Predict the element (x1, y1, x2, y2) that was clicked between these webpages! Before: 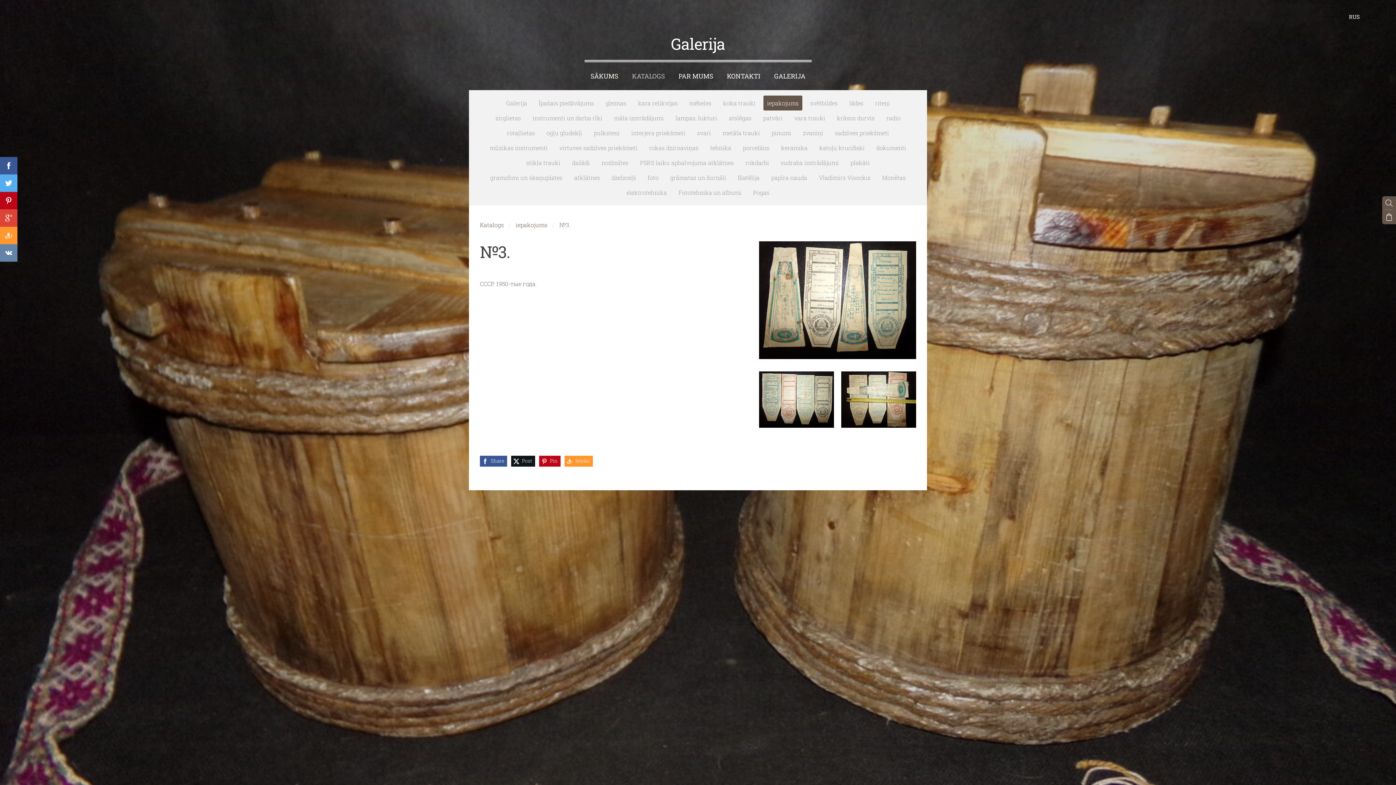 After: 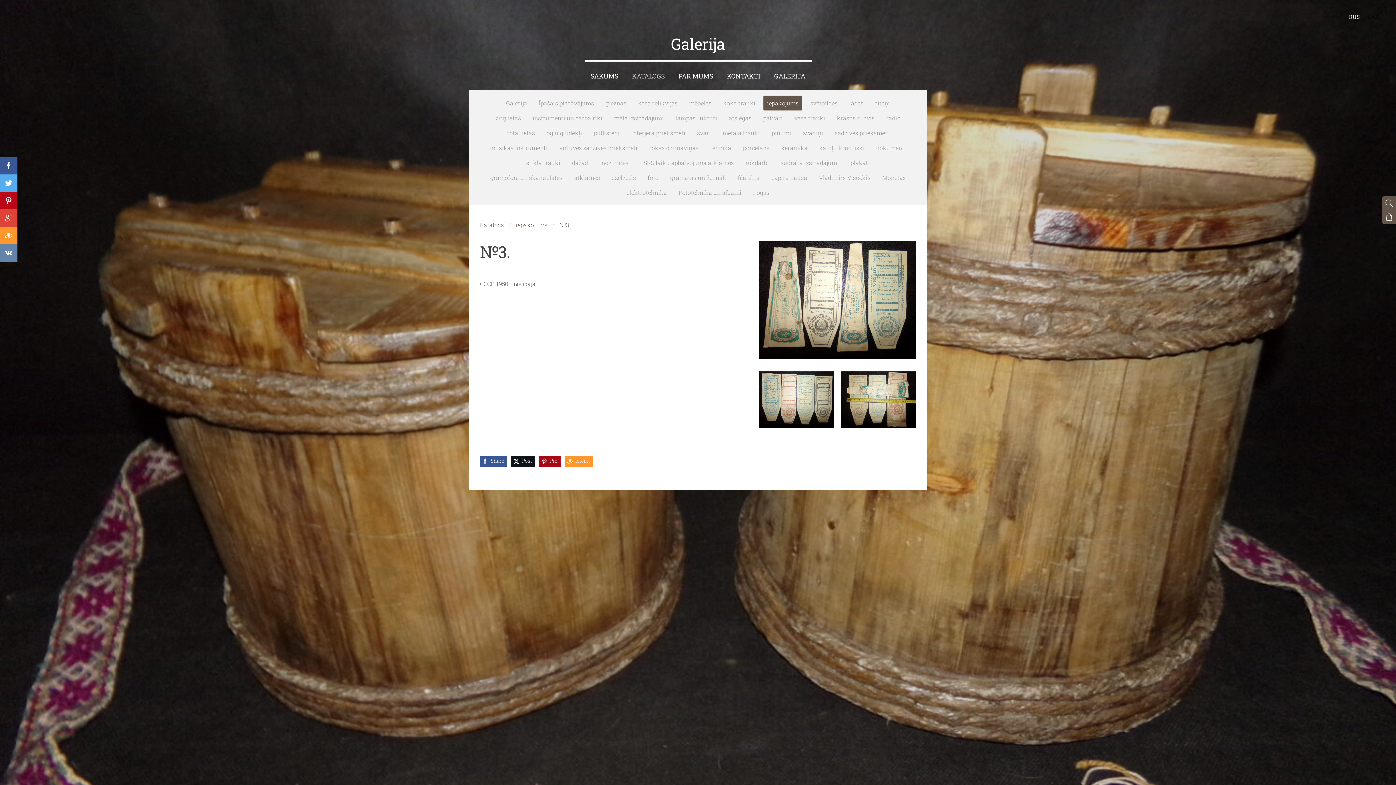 Action: label: Pin bbox: (539, 456, 560, 466)